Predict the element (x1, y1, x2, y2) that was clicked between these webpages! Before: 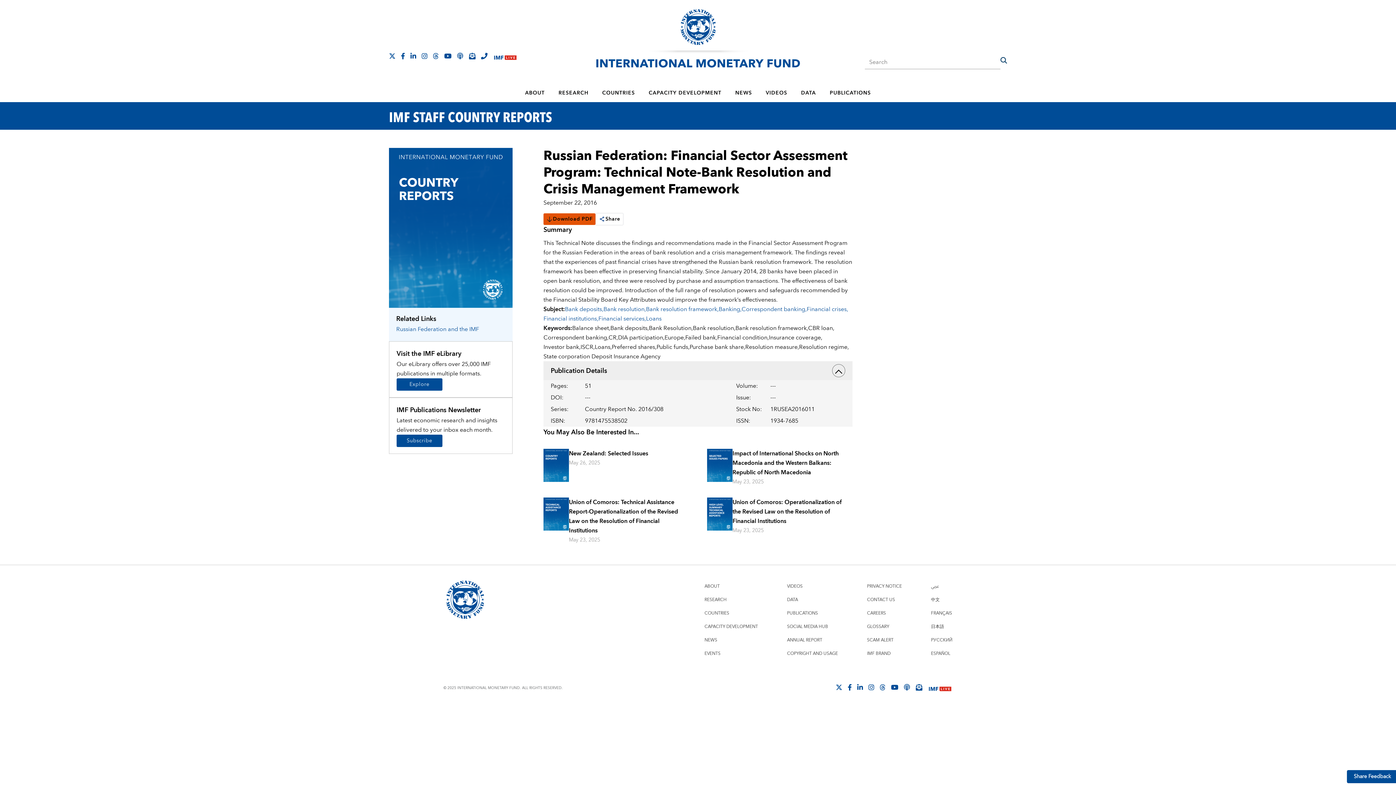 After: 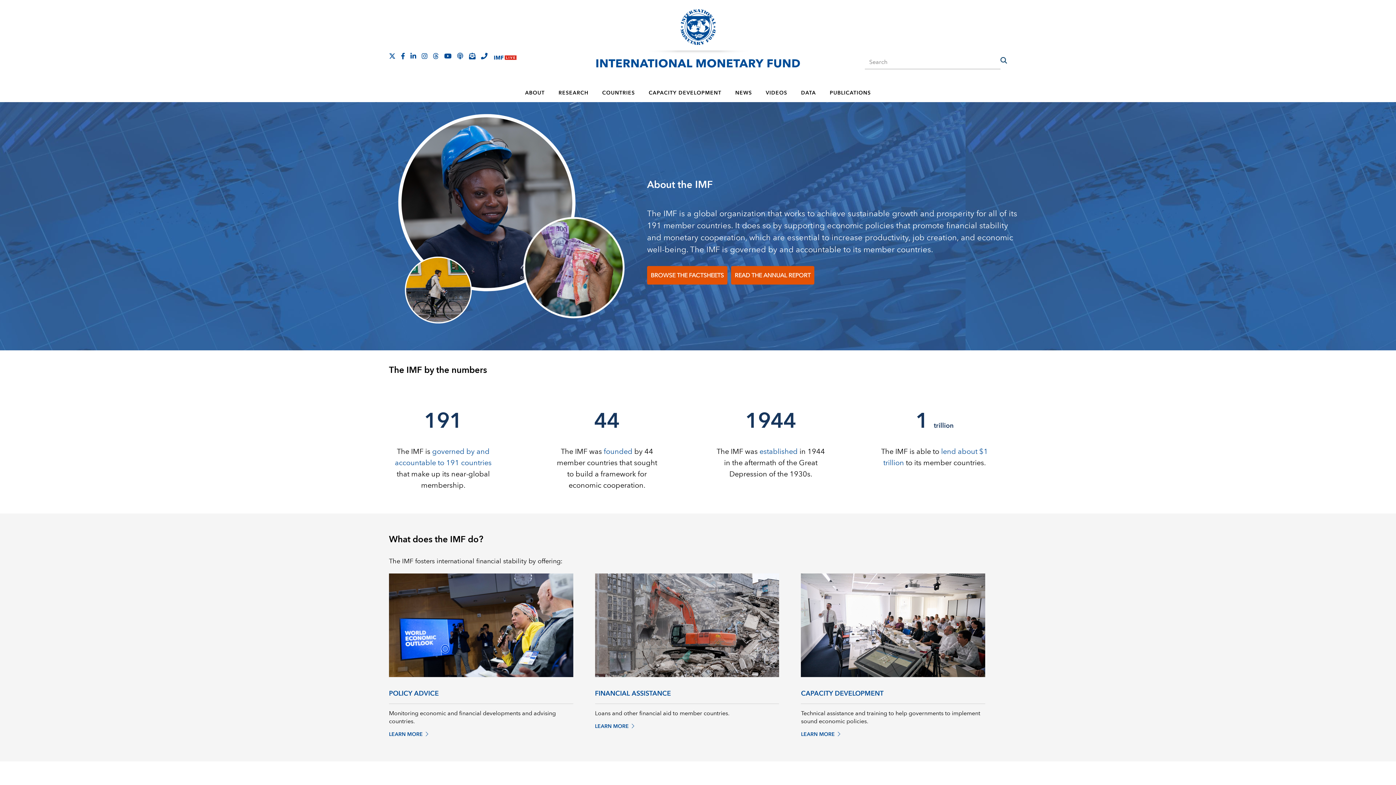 Action: label: ABOUT bbox: (519, 84, 551, 102)